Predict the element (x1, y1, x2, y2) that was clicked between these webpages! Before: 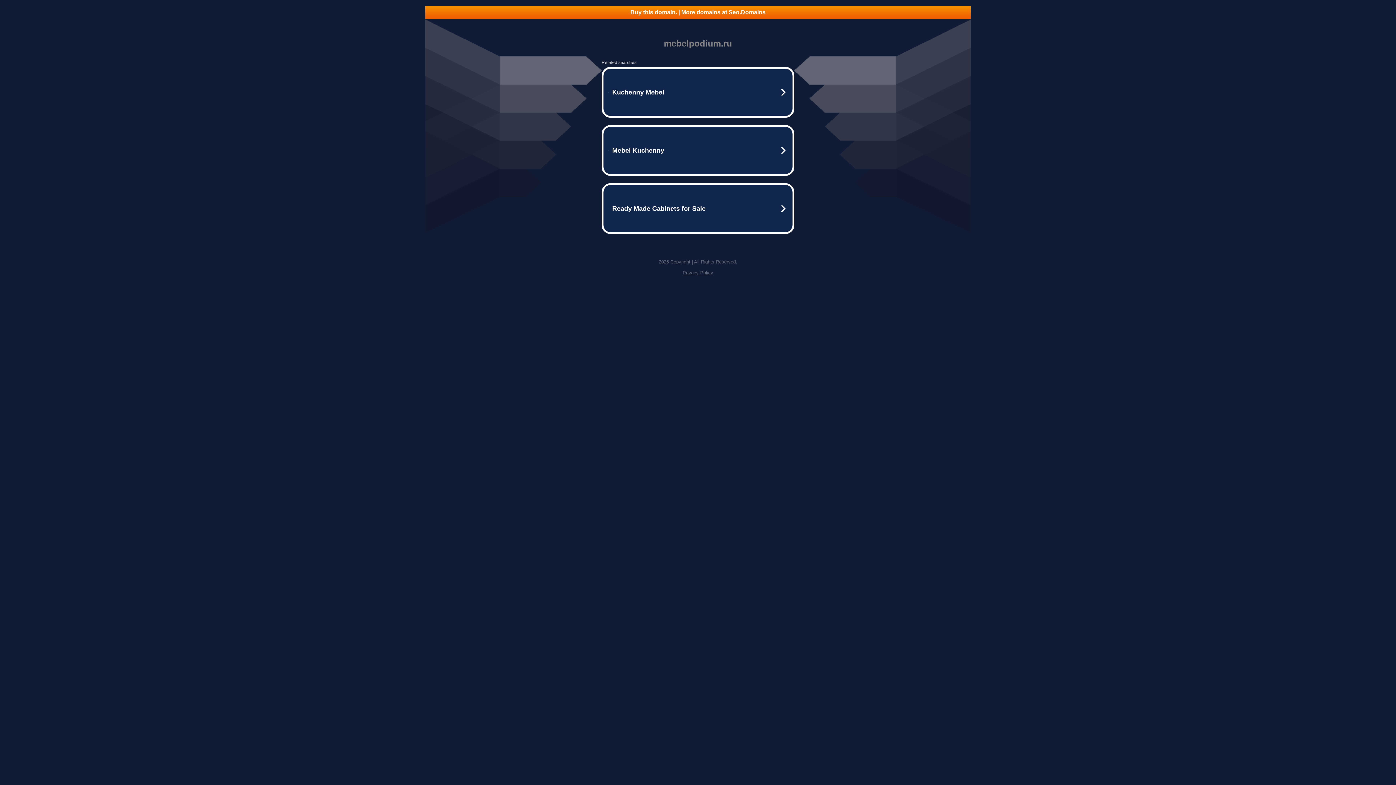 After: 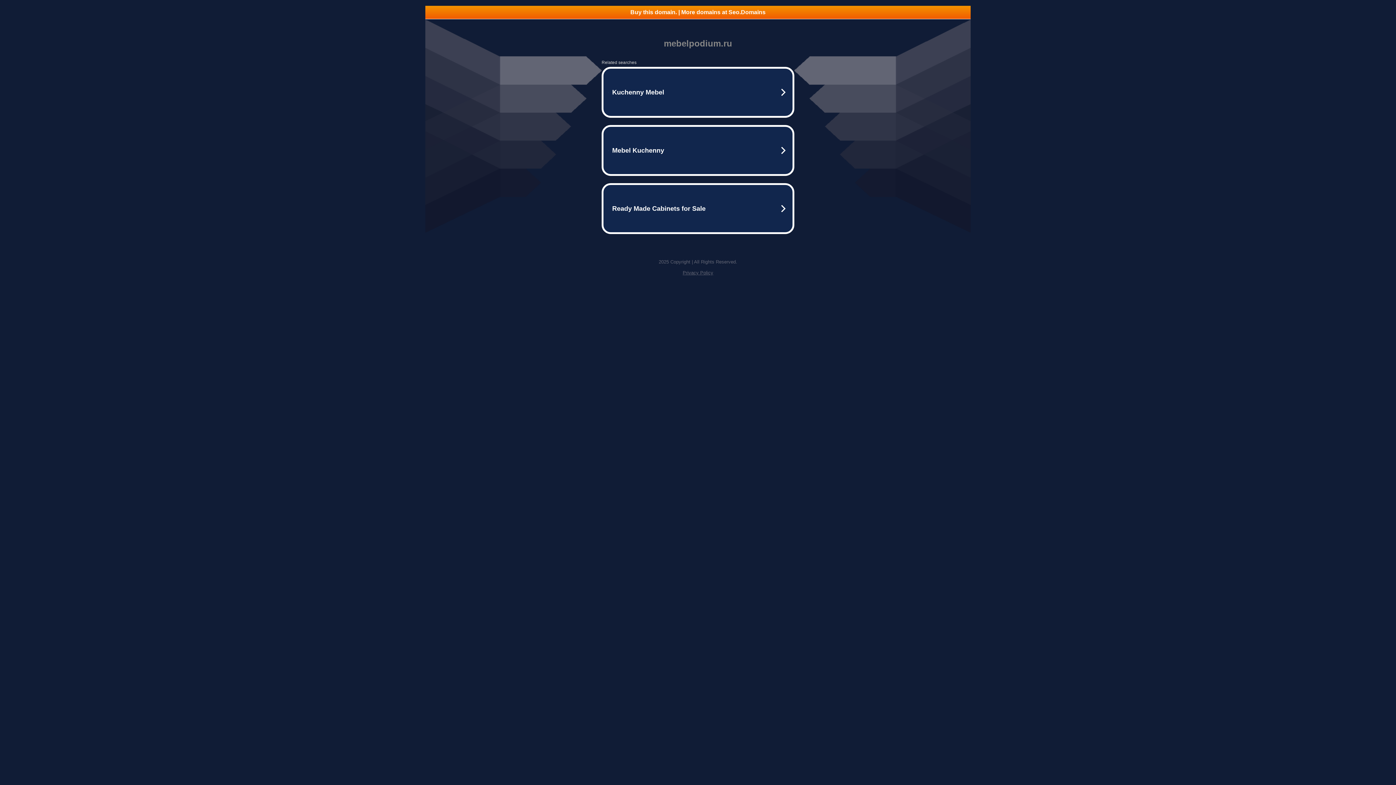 Action: bbox: (425, 5, 970, 18) label: Buy this domain. | More domains at Seo.Domains